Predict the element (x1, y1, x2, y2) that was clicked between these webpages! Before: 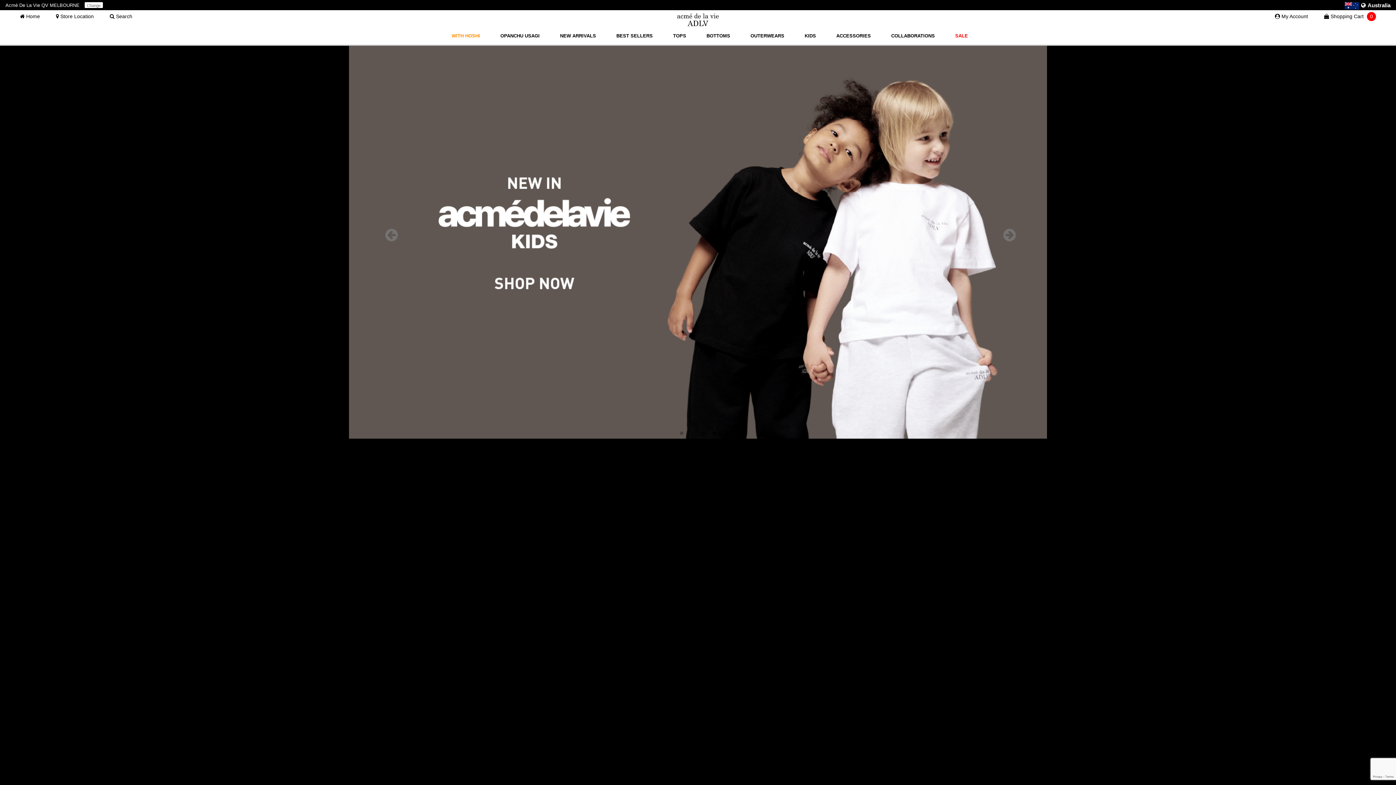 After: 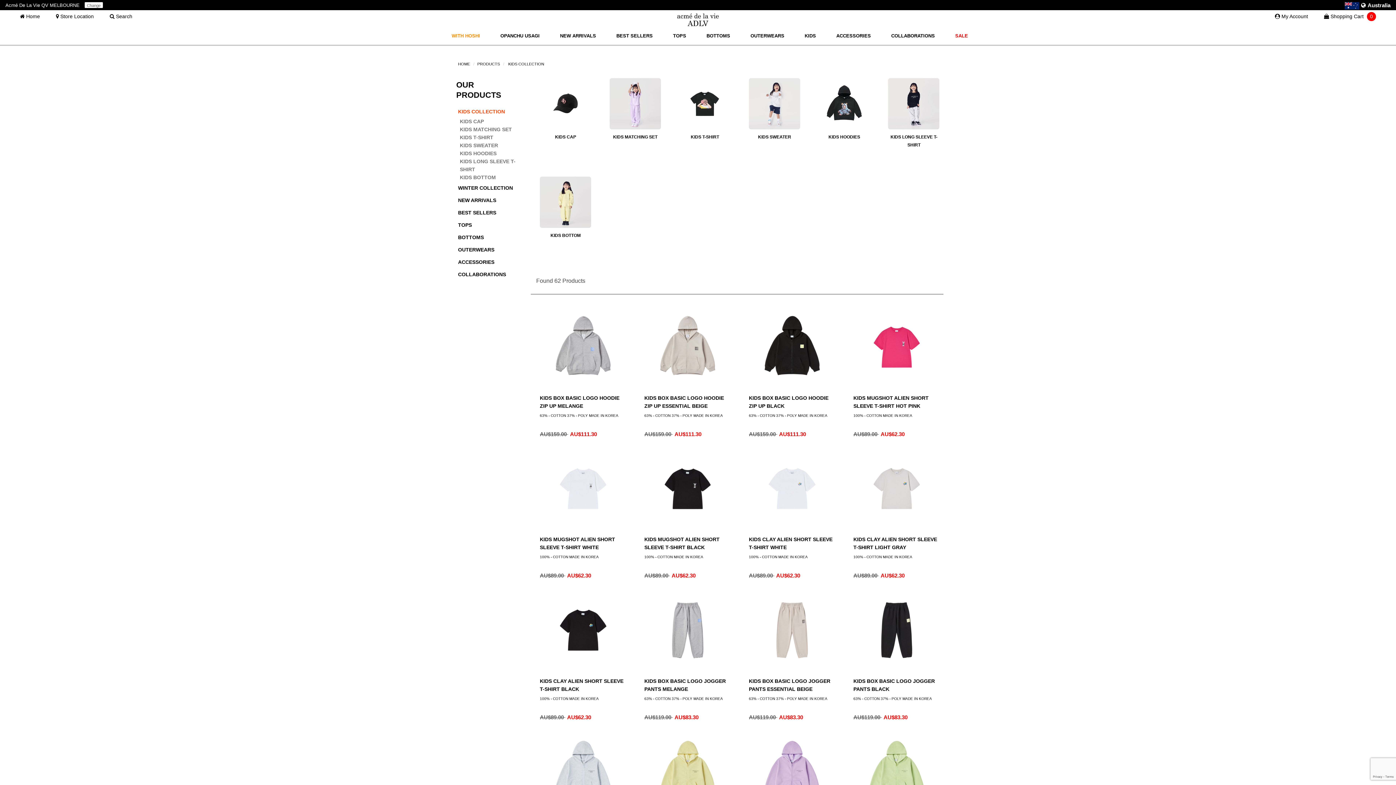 Action: bbox: (804, 33, 816, 38) label: KIDS